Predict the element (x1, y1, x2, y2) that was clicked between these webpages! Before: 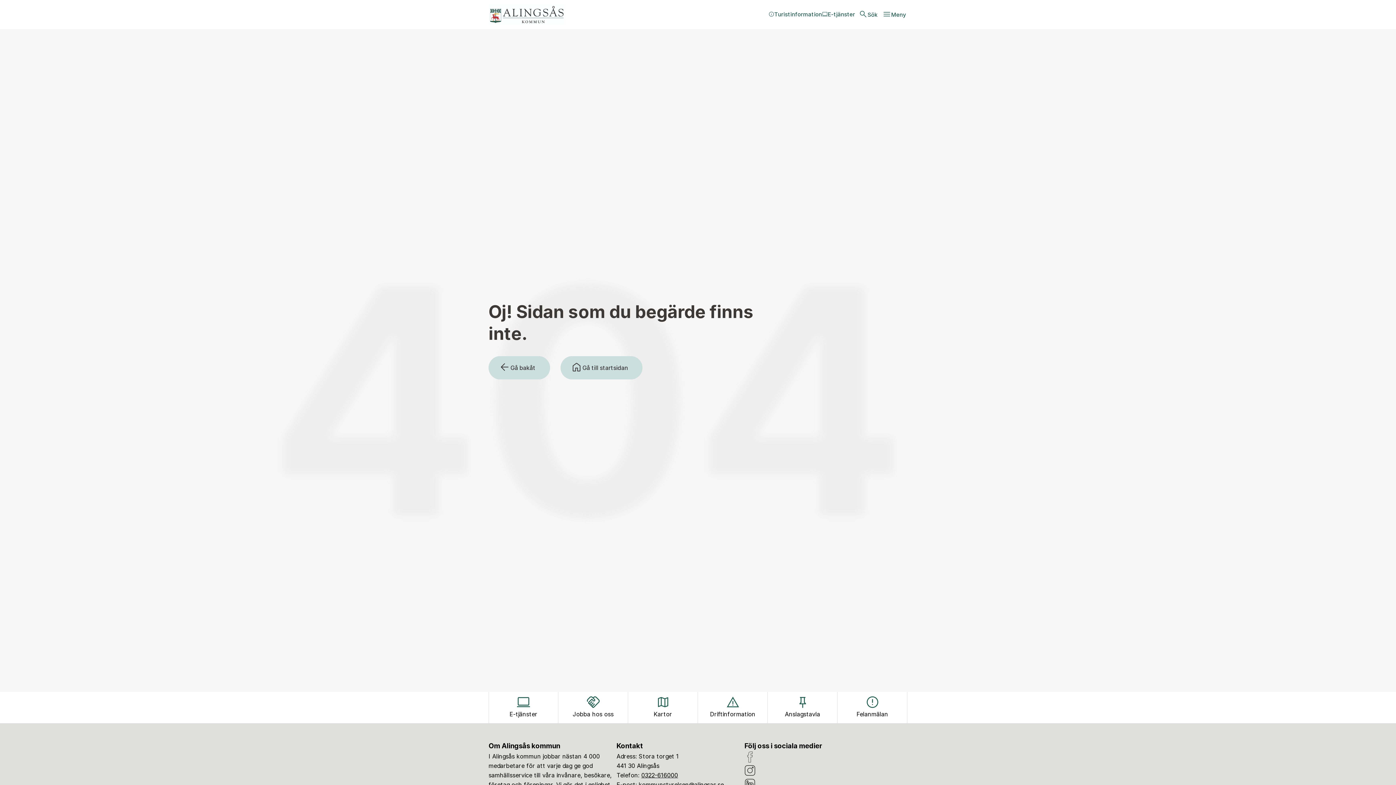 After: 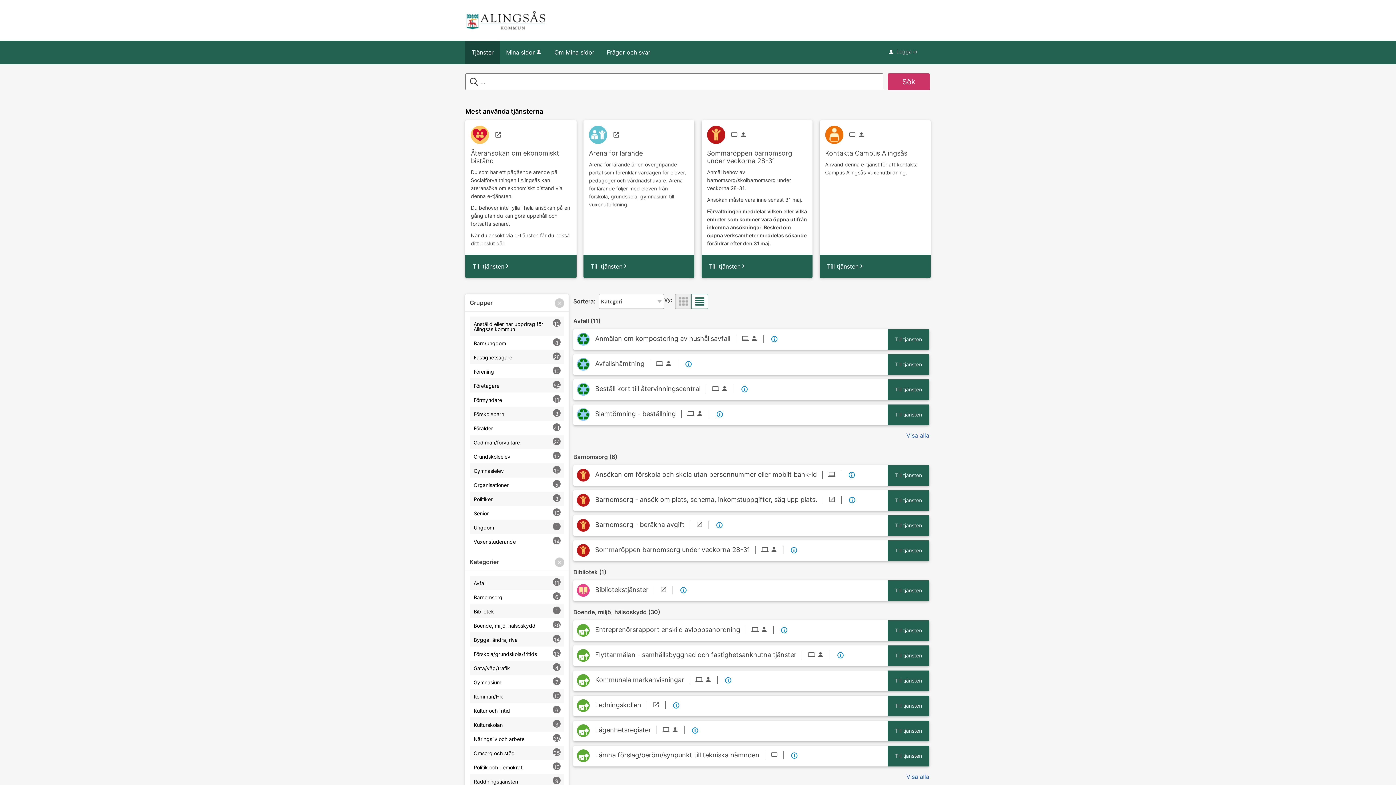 Action: bbox: (488, 692, 558, 723) label: E-tjänster